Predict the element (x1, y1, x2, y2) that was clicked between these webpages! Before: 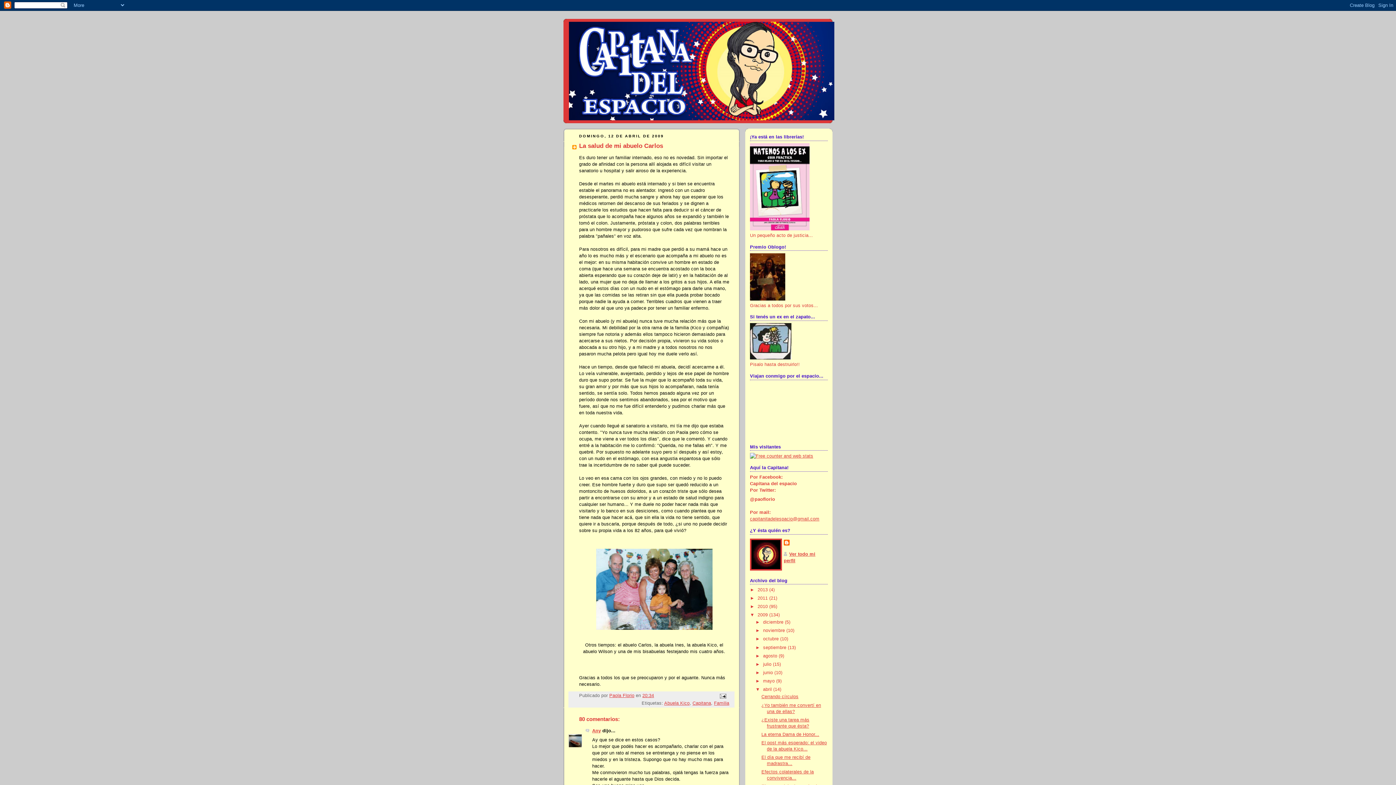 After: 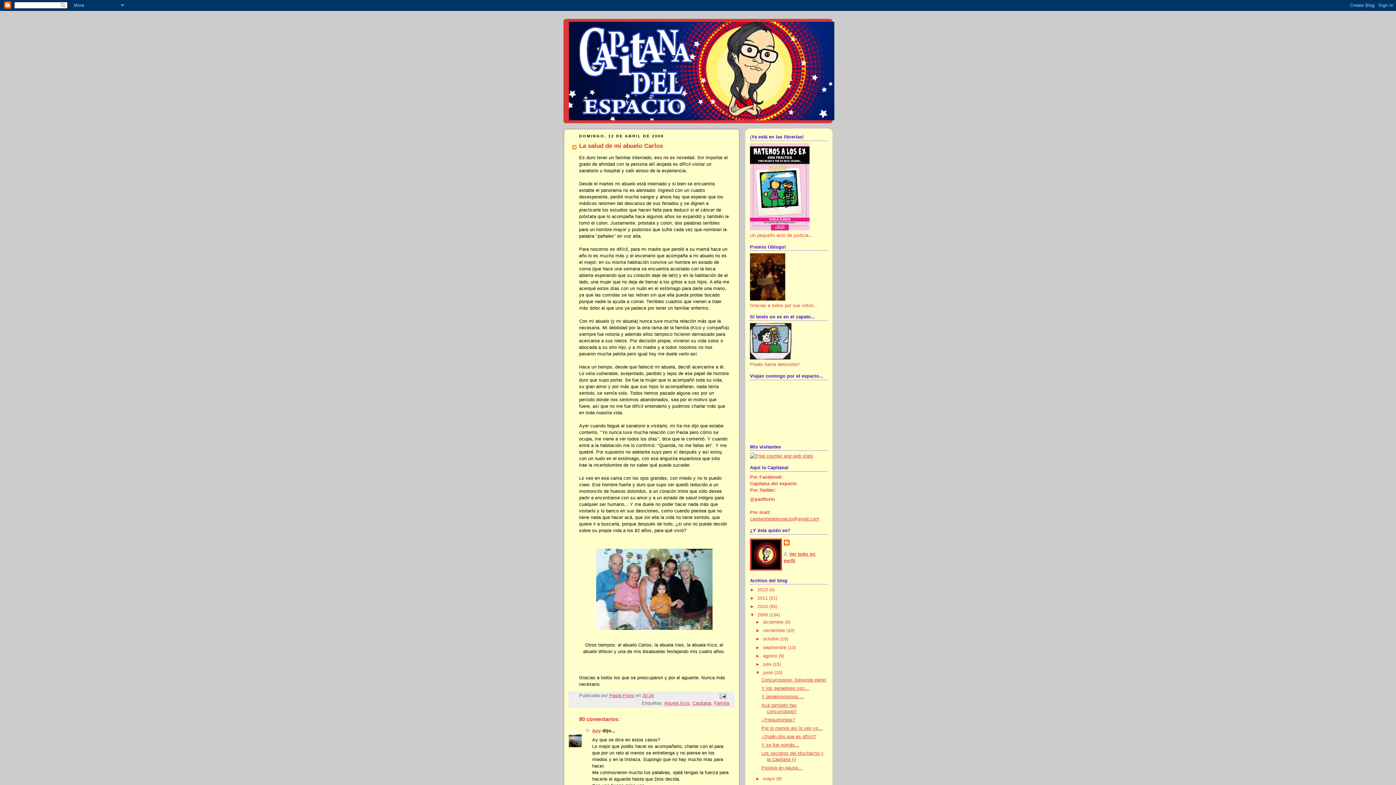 Action: bbox: (755, 670, 763, 675) label: ►  